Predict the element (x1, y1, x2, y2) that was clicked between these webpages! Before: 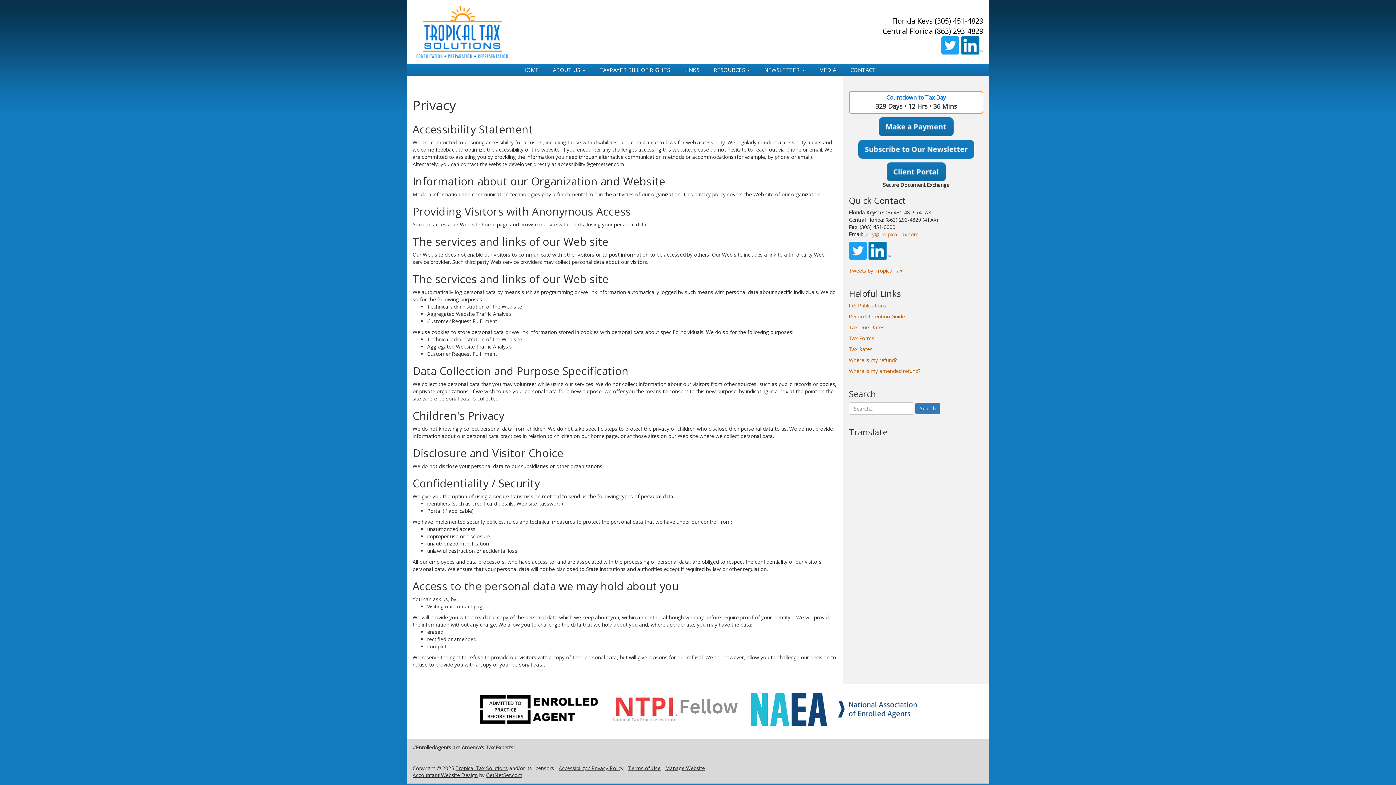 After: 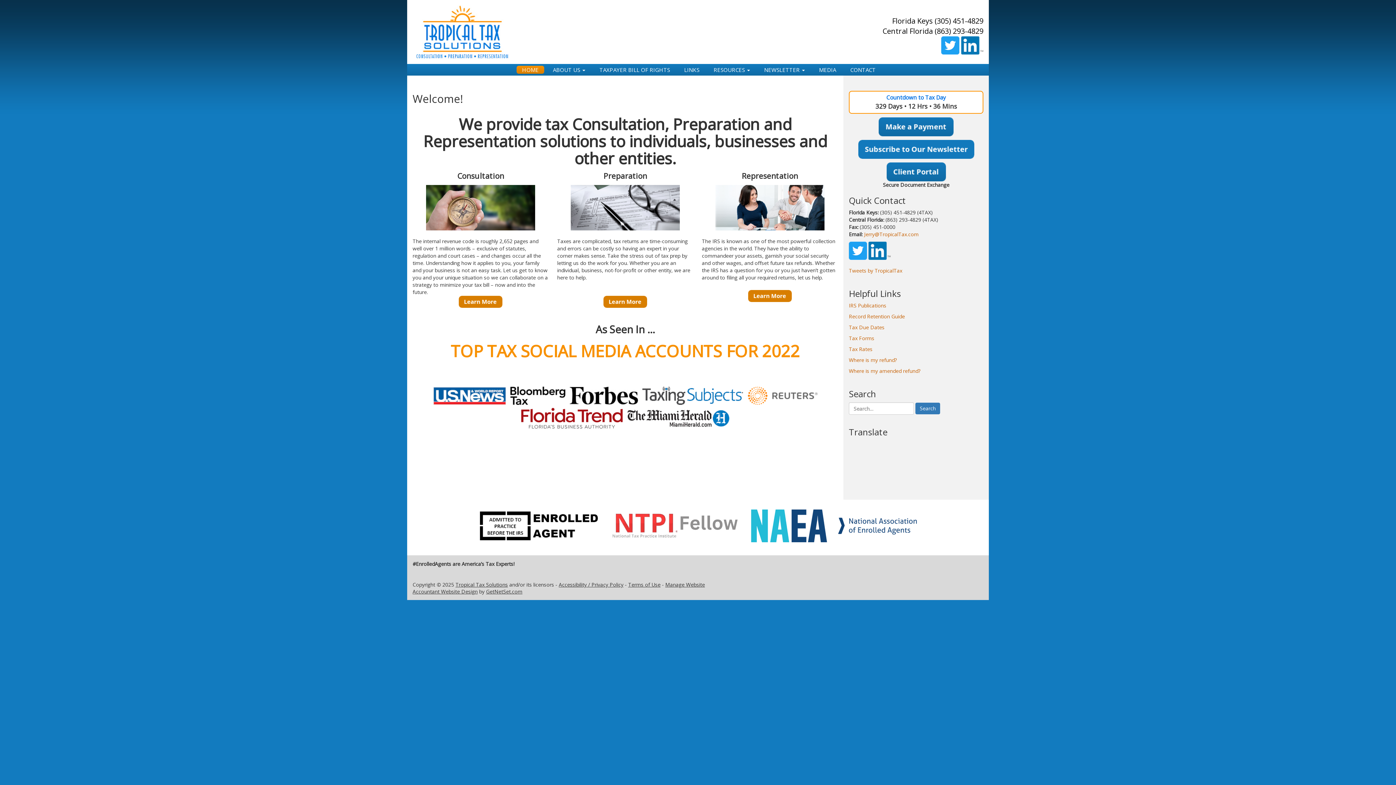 Action: bbox: (516, 65, 544, 73) label: HOME